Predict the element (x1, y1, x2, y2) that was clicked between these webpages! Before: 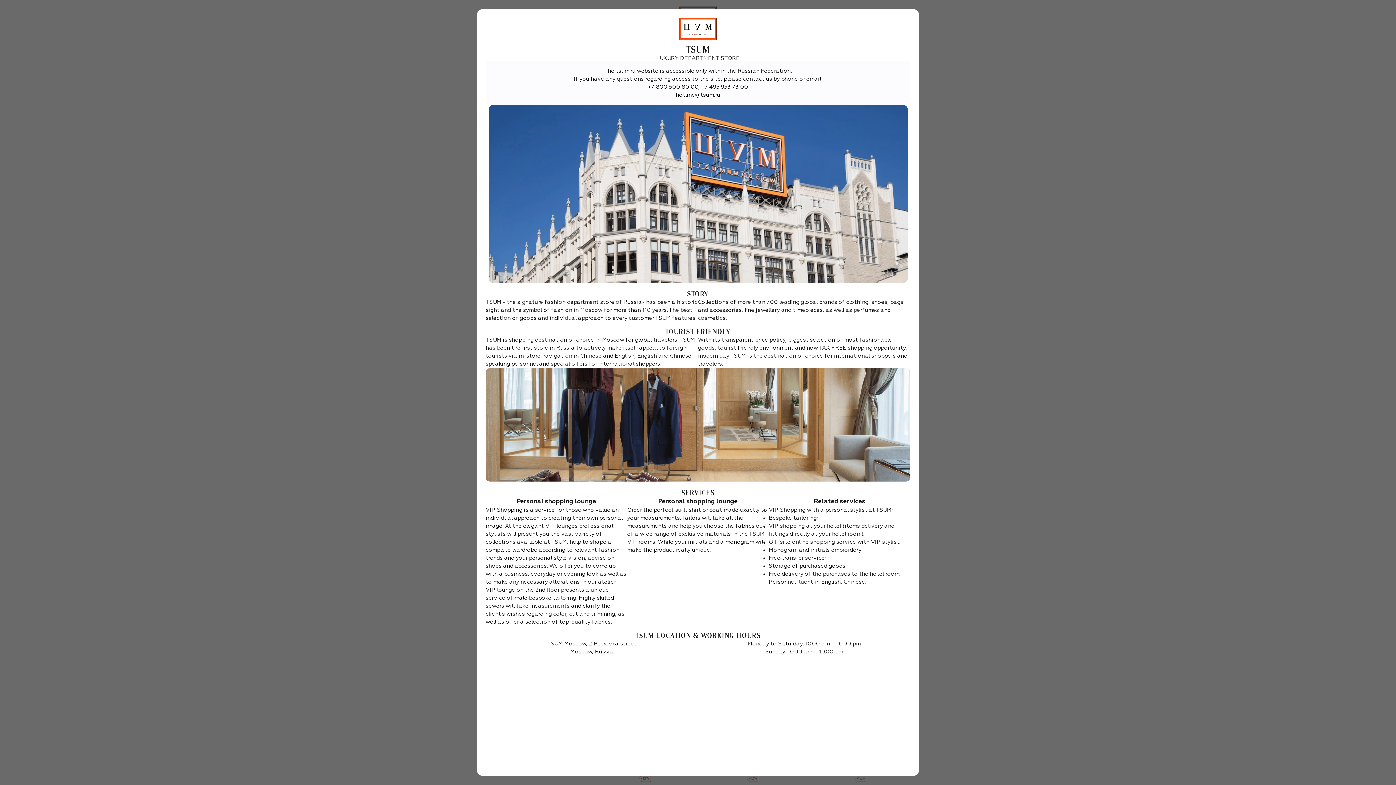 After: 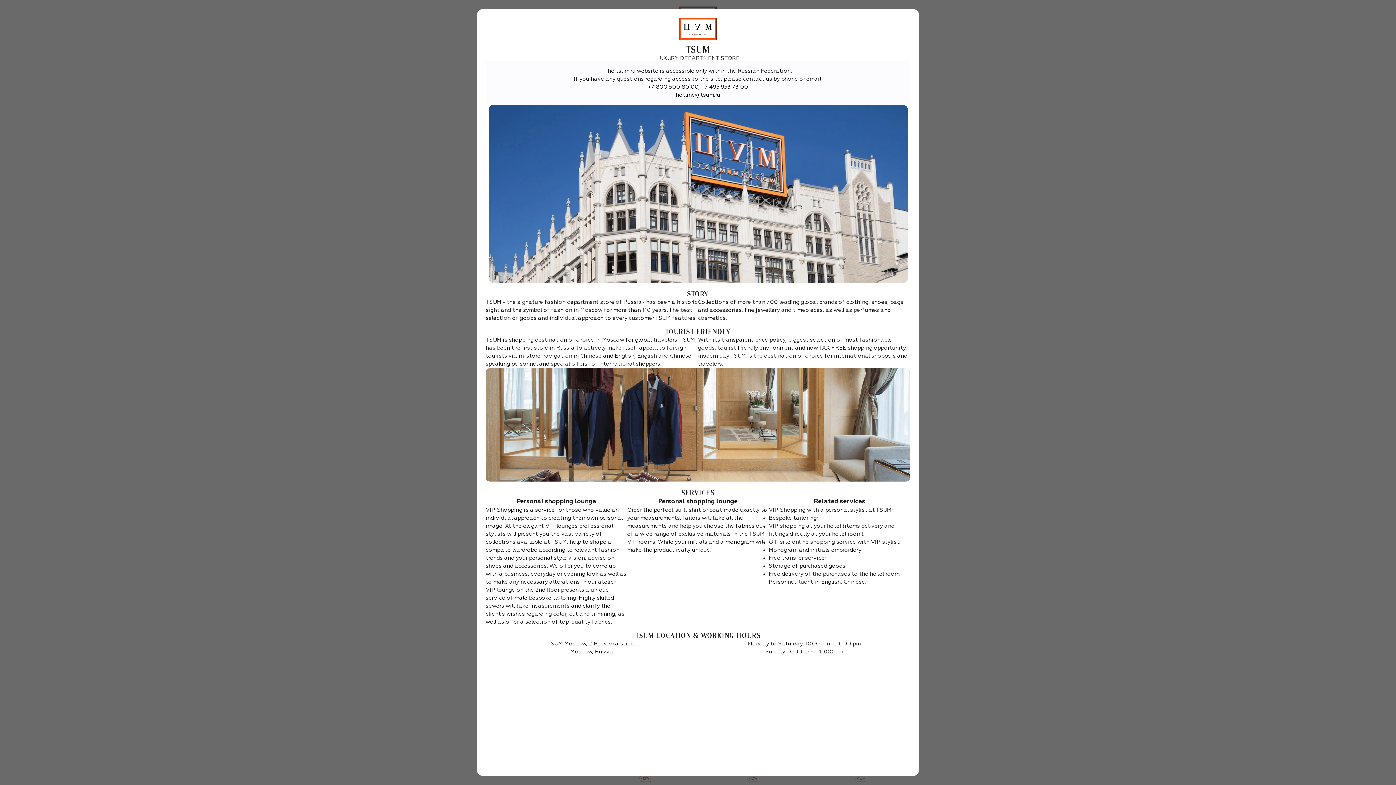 Action: bbox: (648, 84, 698, 90) label: +7 800 500 80 00